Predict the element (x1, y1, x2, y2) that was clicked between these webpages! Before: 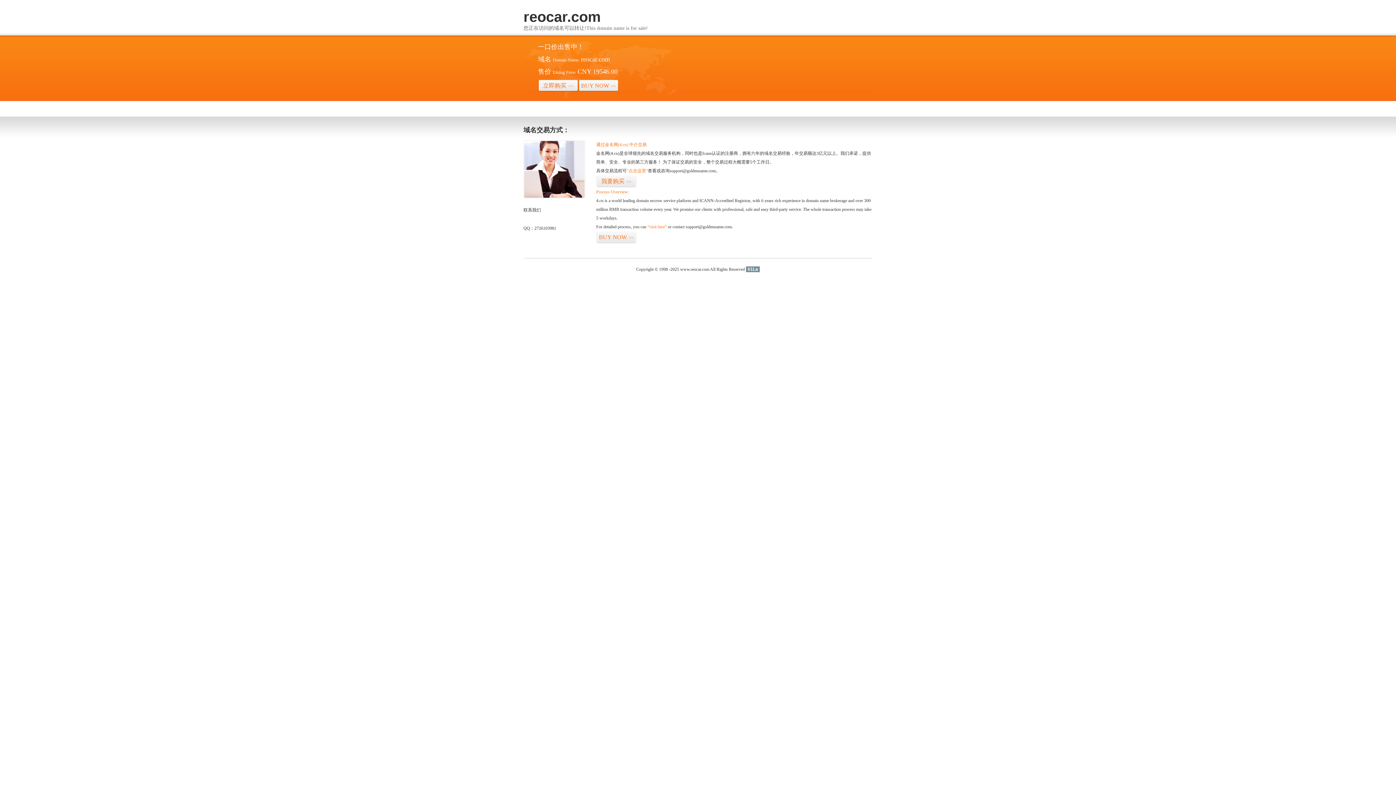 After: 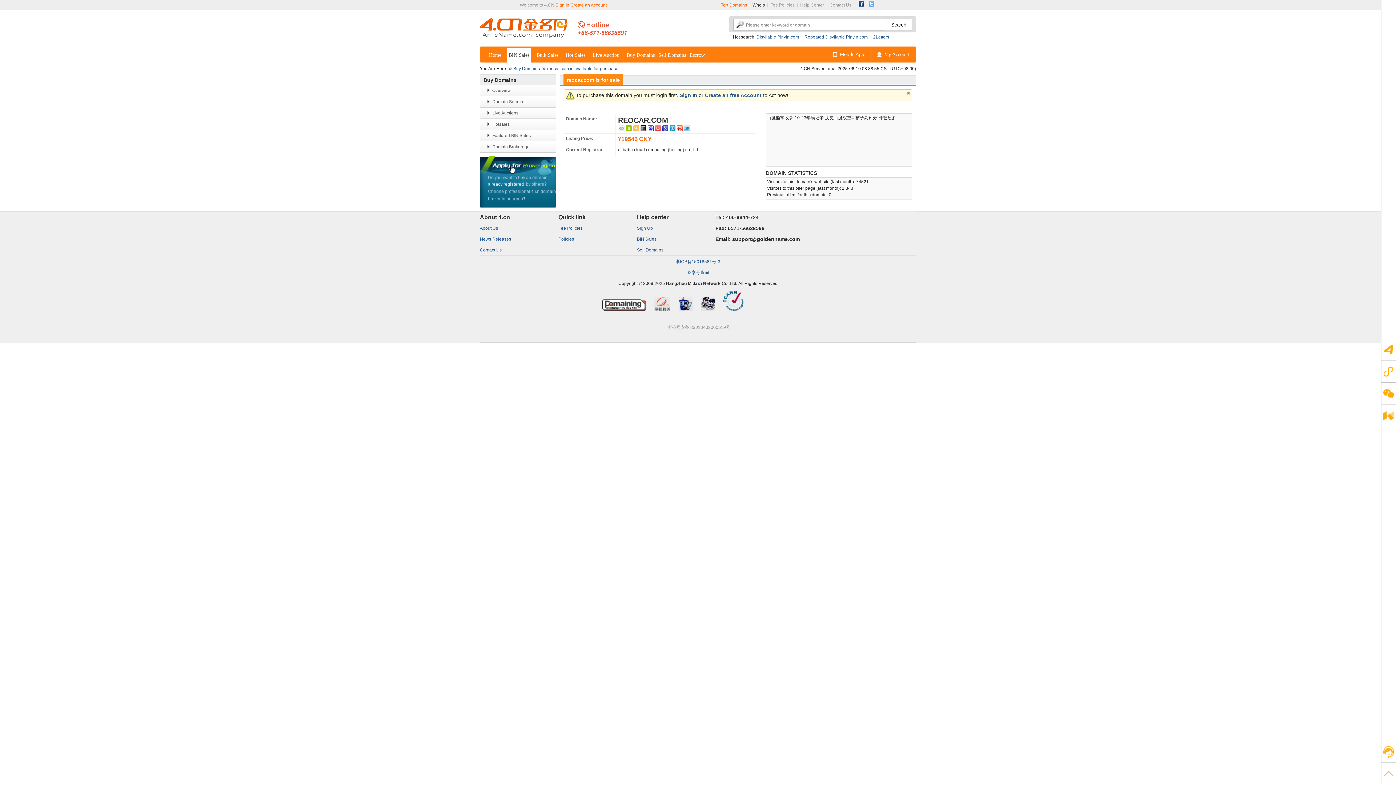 Action: bbox: (578, 79, 618, 92) label: BUY NOW>>